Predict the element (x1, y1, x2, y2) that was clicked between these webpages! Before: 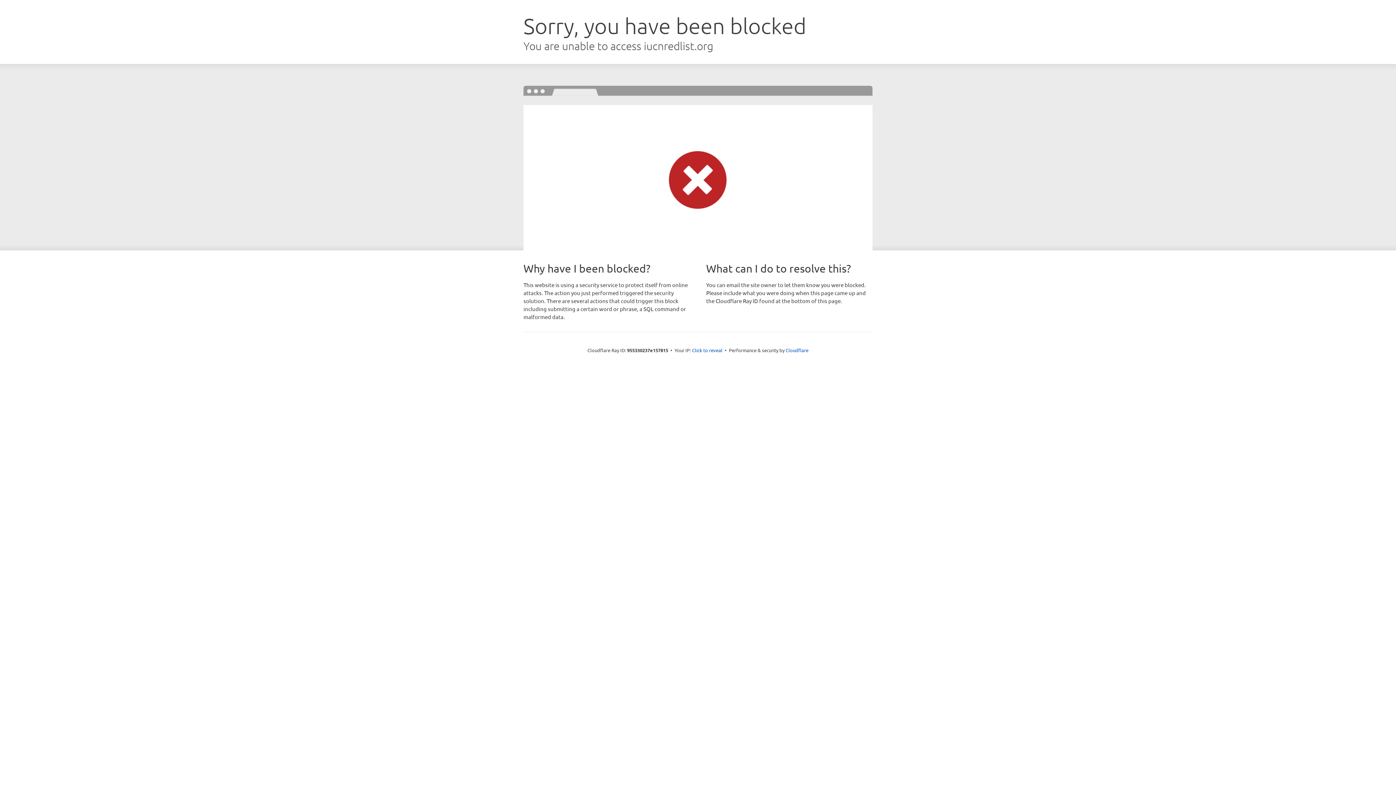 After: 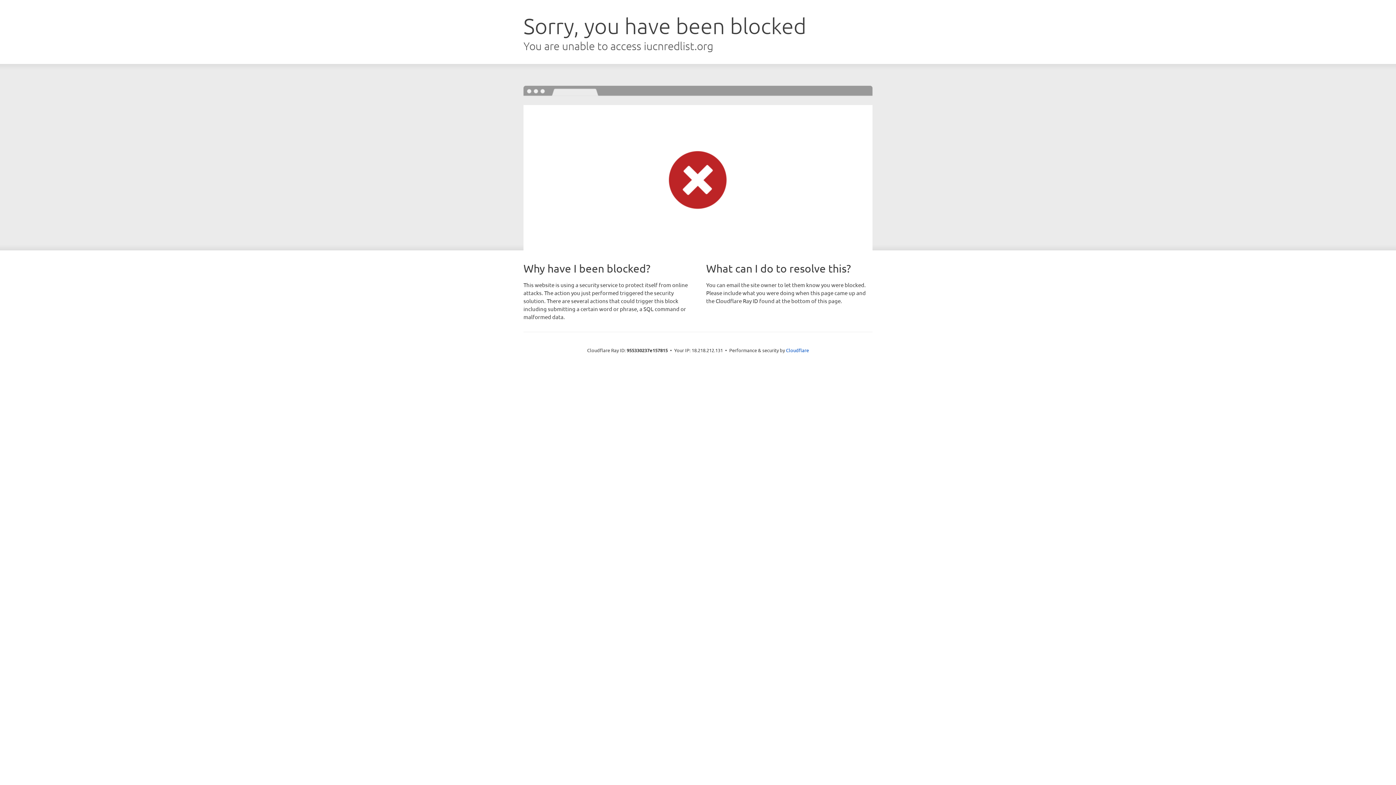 Action: label: Click to reveal bbox: (692, 346, 722, 353)